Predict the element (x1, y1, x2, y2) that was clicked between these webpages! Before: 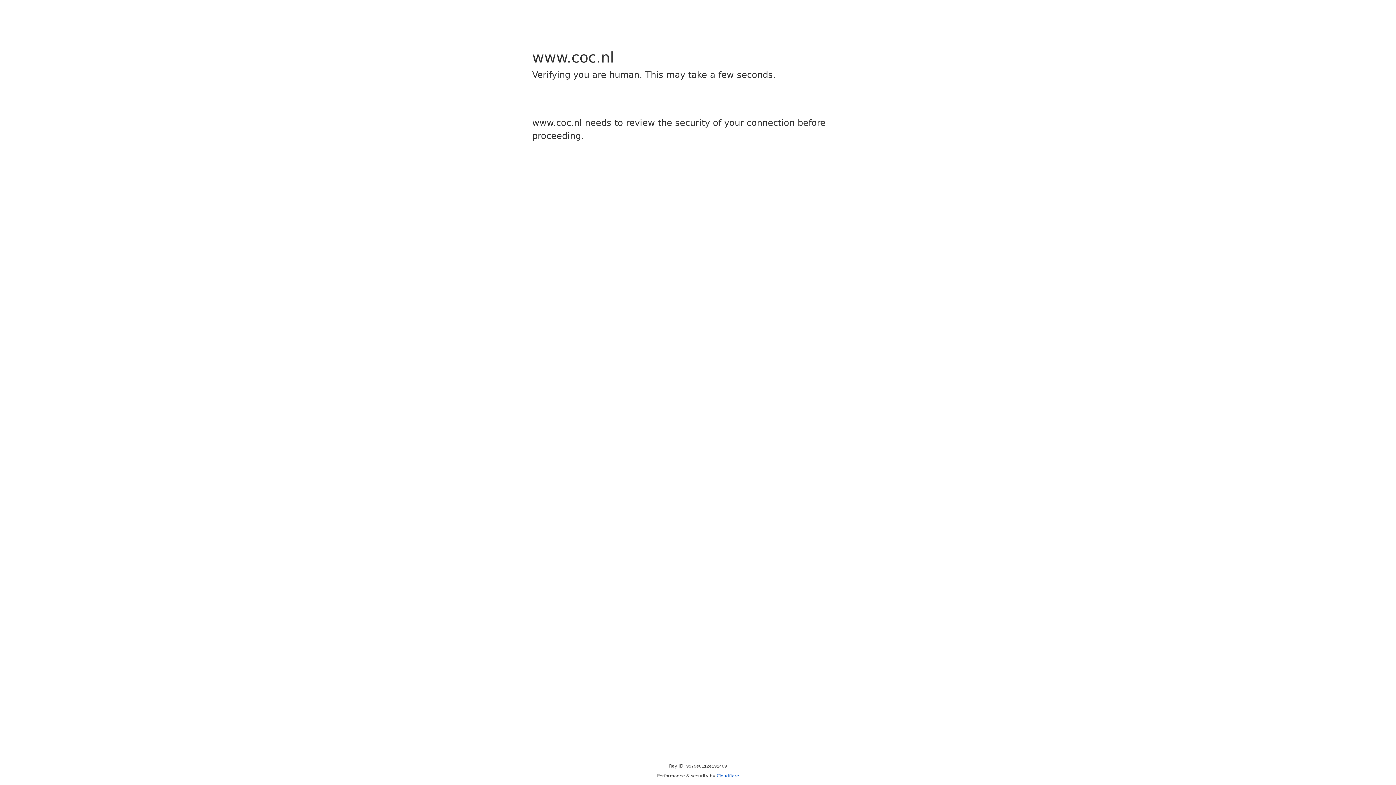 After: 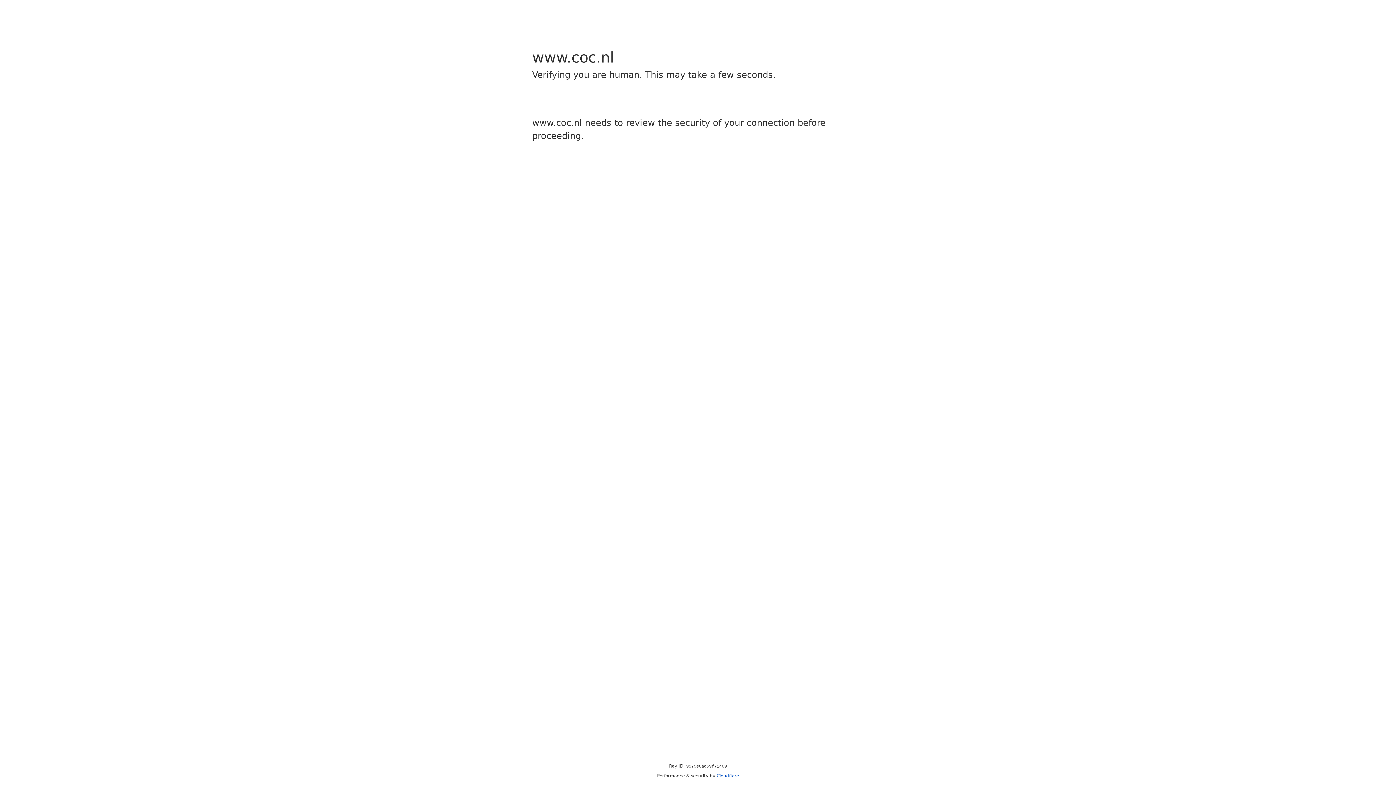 Action: bbox: (716, 773, 739, 778) label: Cloudflare